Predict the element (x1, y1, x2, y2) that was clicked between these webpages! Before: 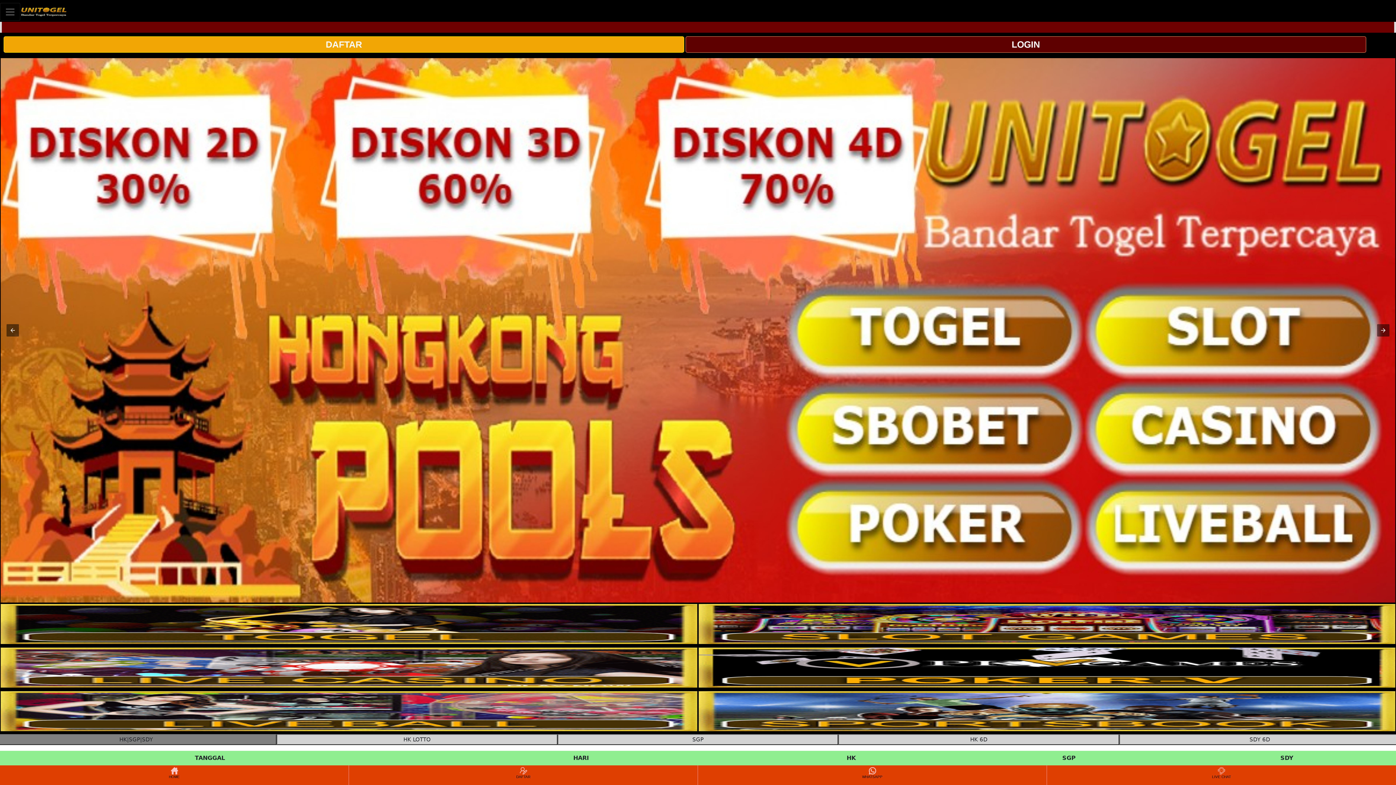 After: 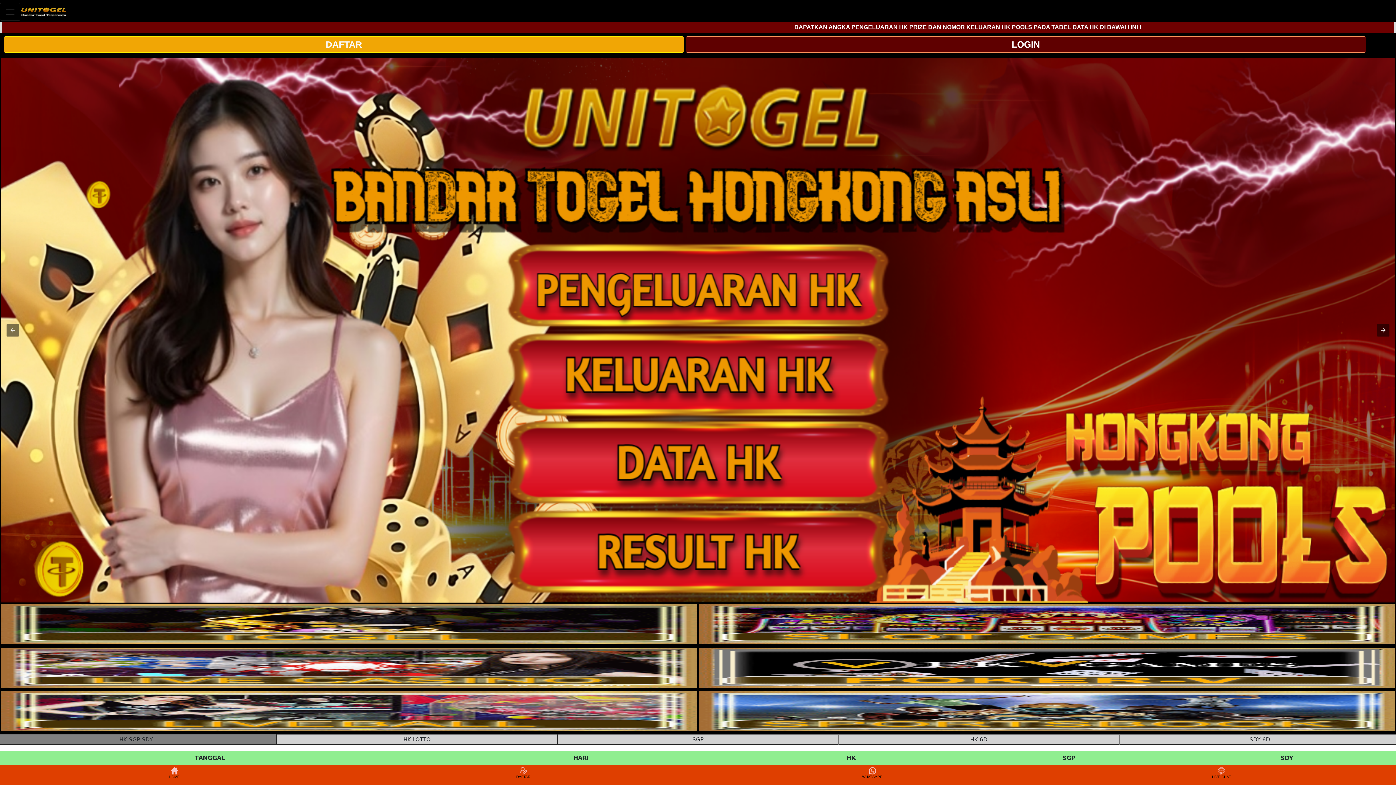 Action: bbox: (698, 726, 1395, 732)